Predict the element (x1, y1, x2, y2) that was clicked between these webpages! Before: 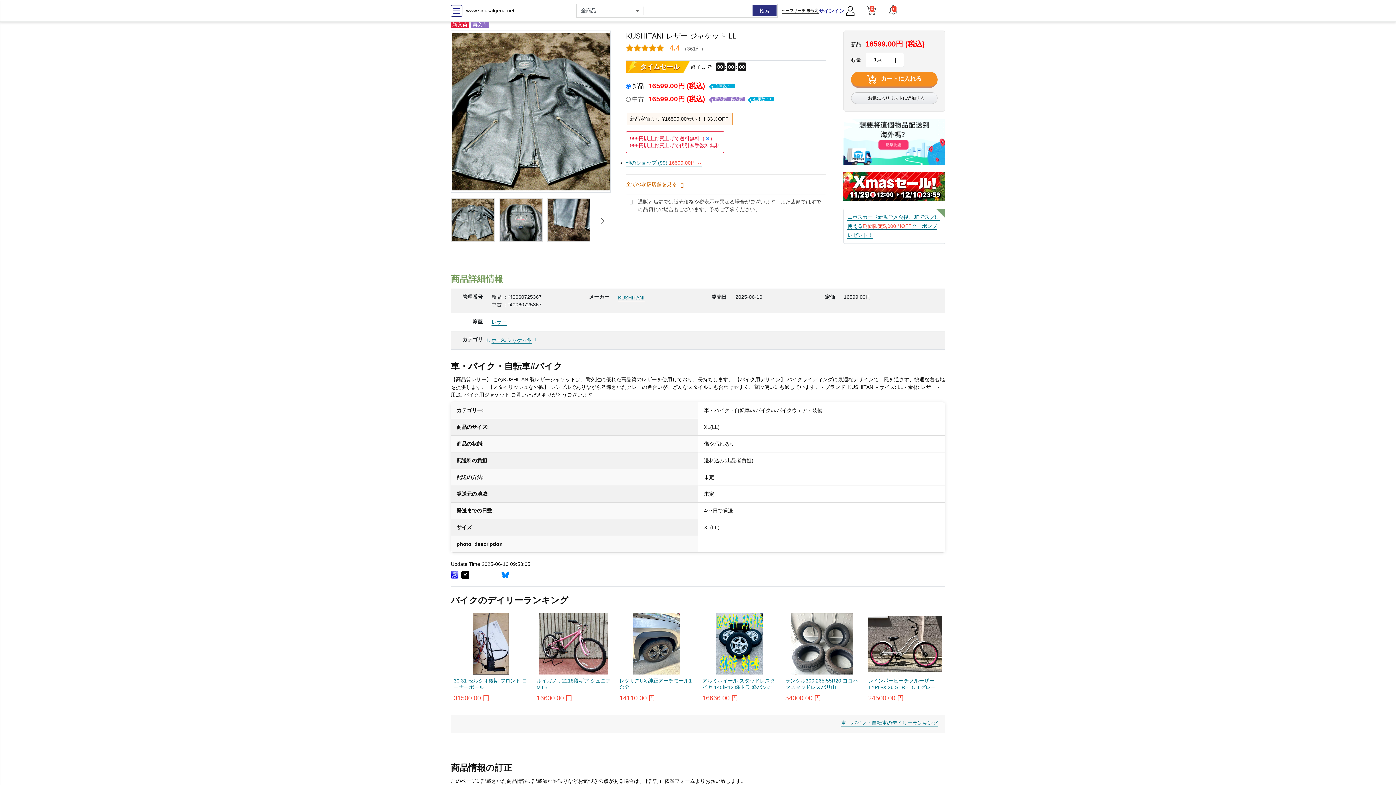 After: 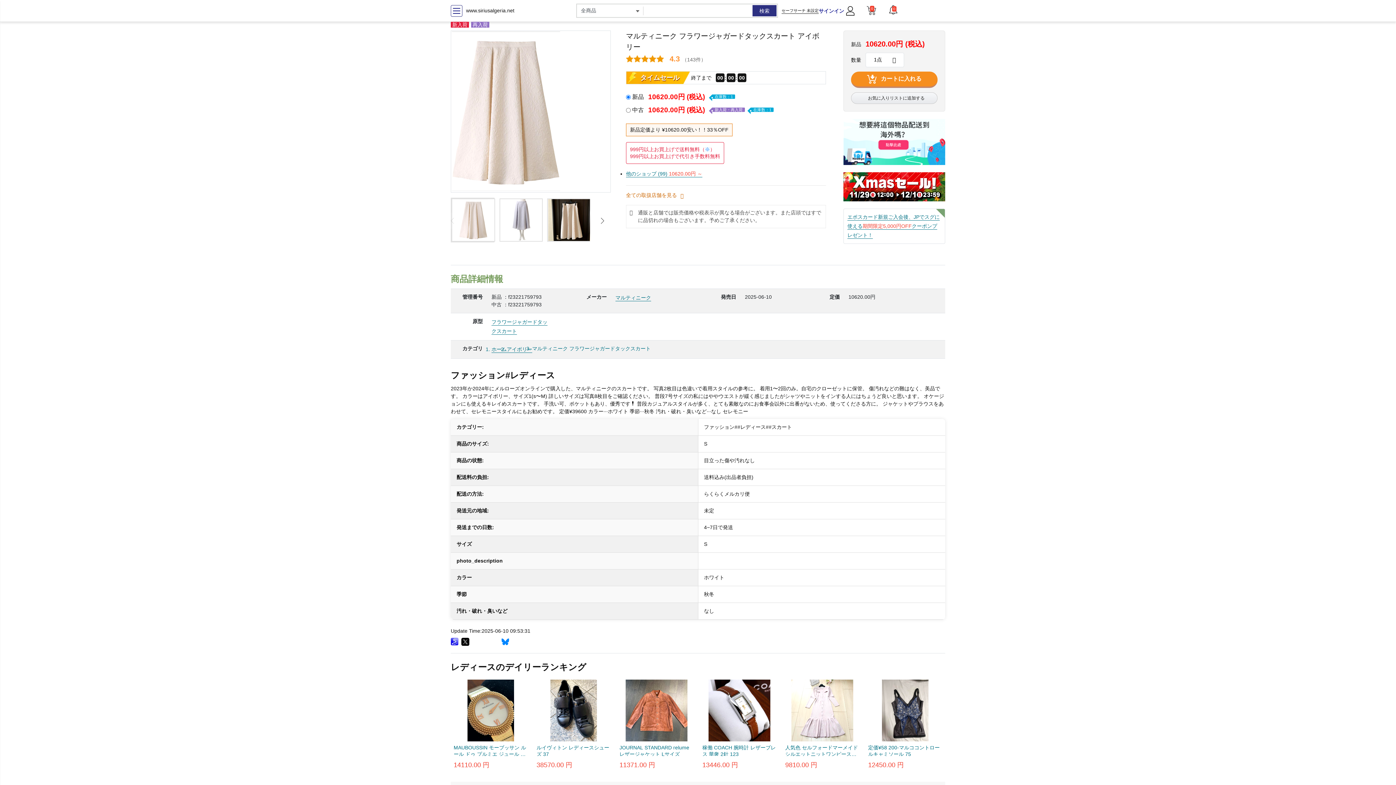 Action: bbox: (843, 183, 945, 189)